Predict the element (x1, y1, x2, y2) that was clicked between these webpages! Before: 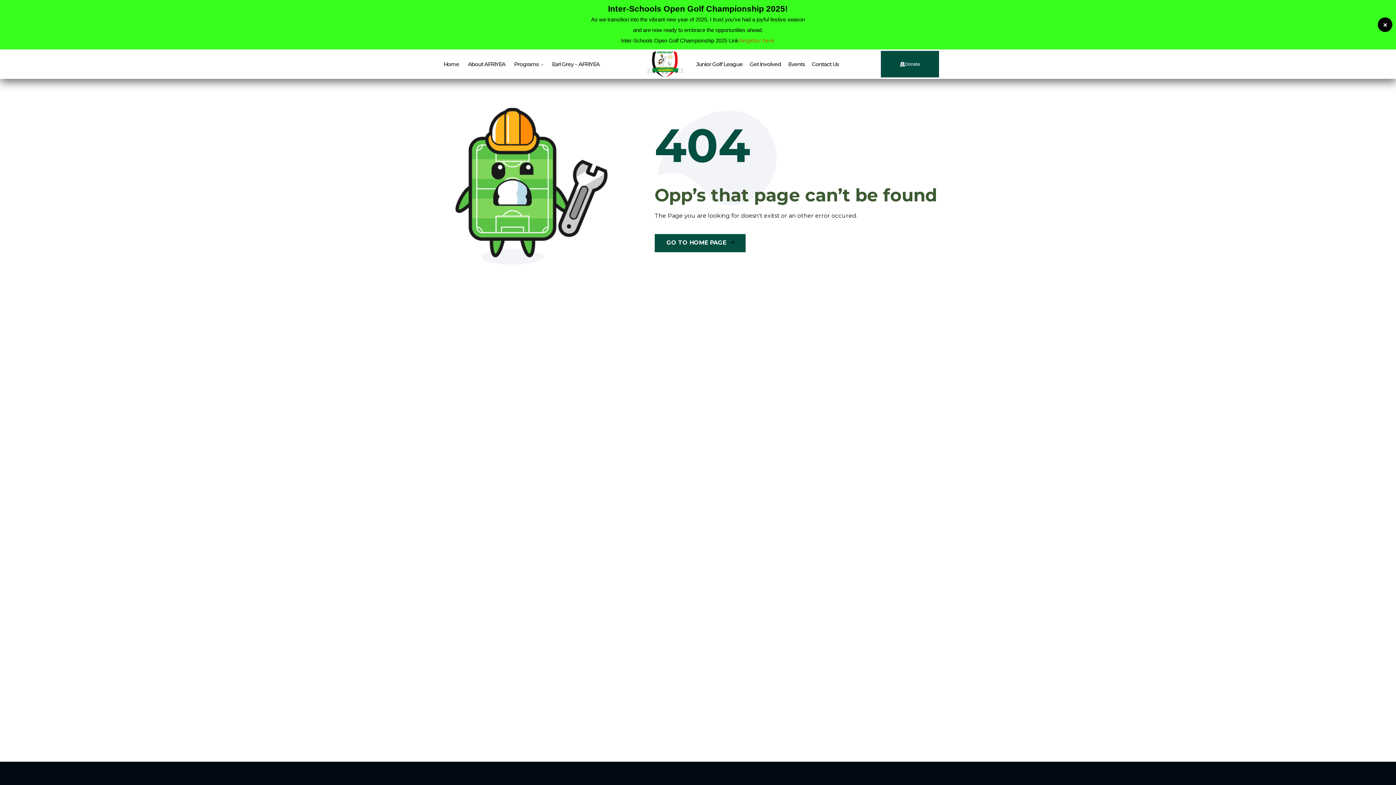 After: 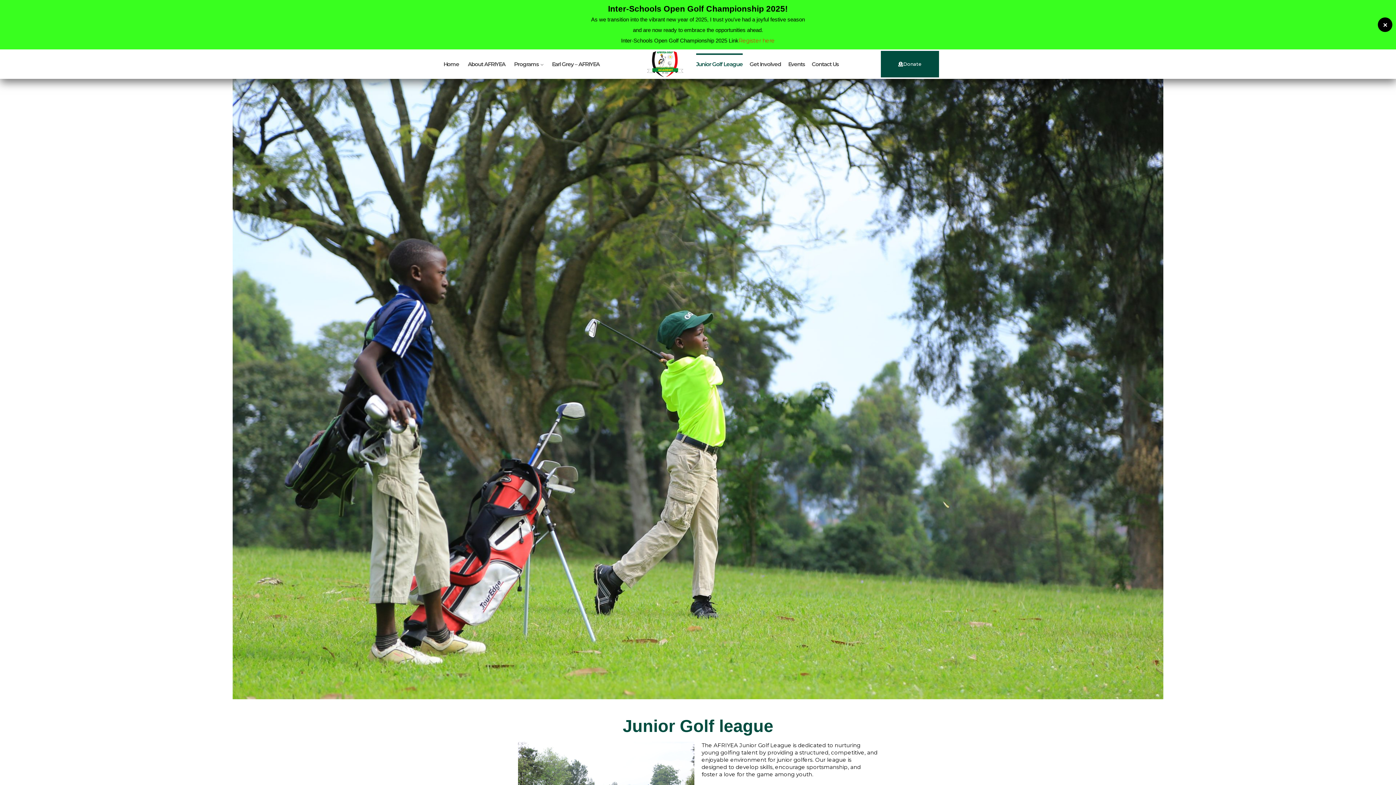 Action: bbox: (696, 53, 742, 74) label: Junior Golf League